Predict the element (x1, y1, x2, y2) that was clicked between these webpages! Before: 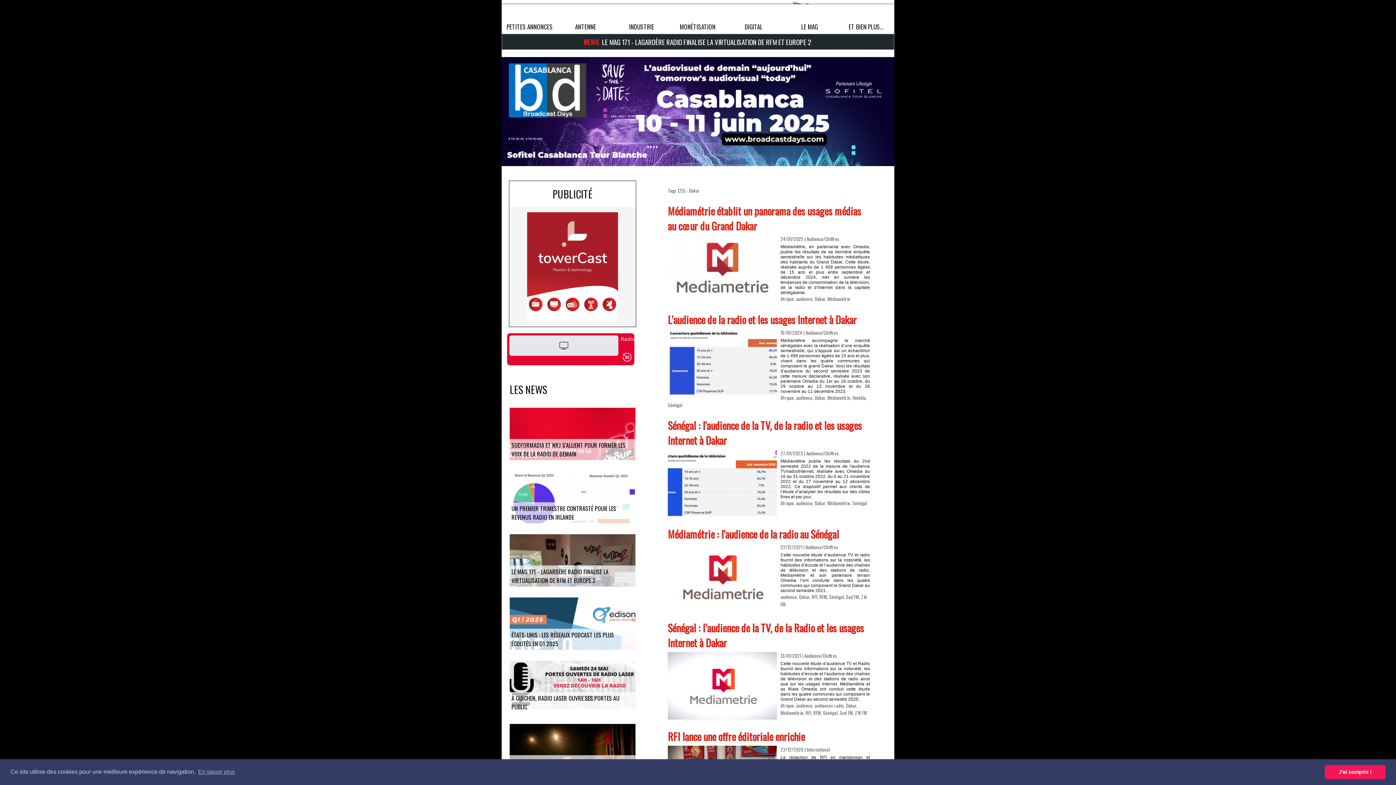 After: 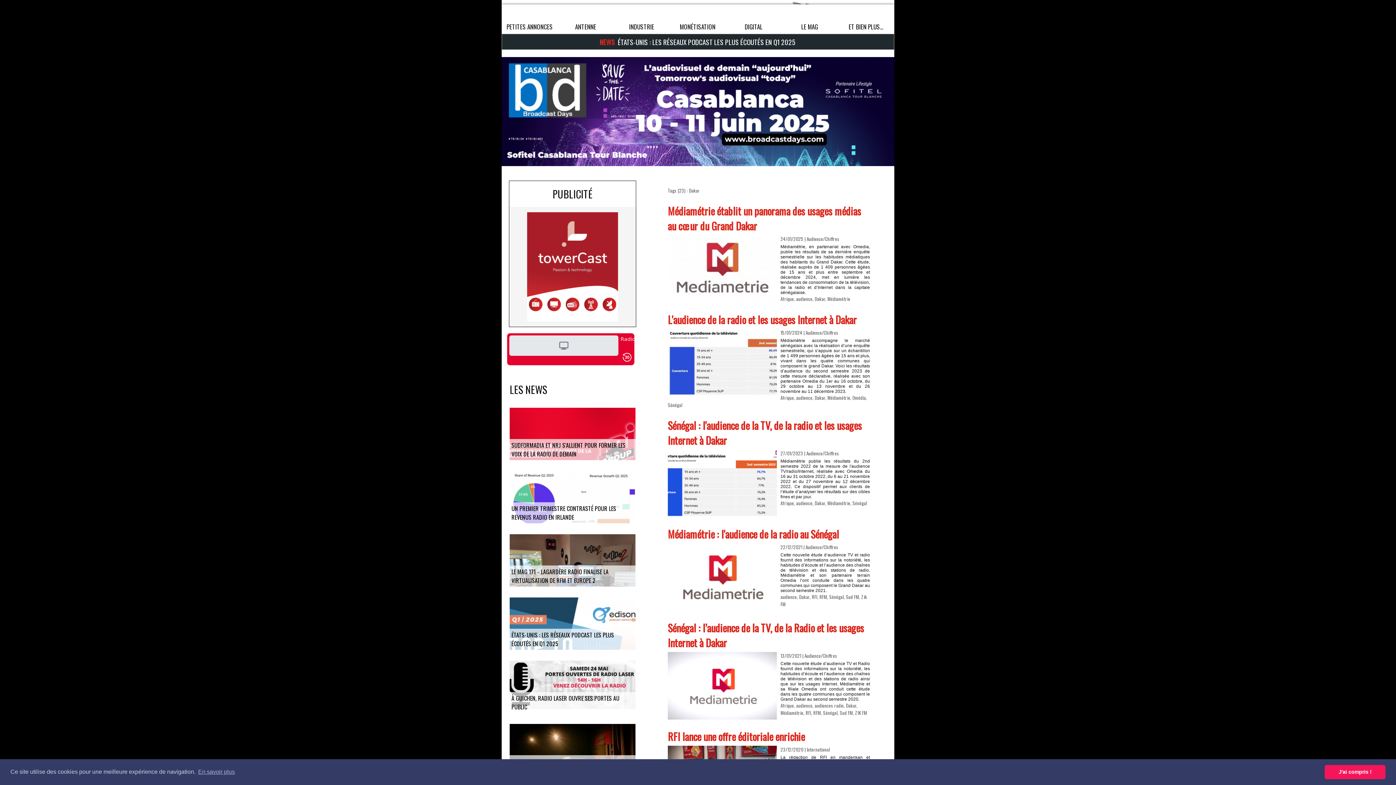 Action: label: Dakar bbox: (846, 702, 856, 709)